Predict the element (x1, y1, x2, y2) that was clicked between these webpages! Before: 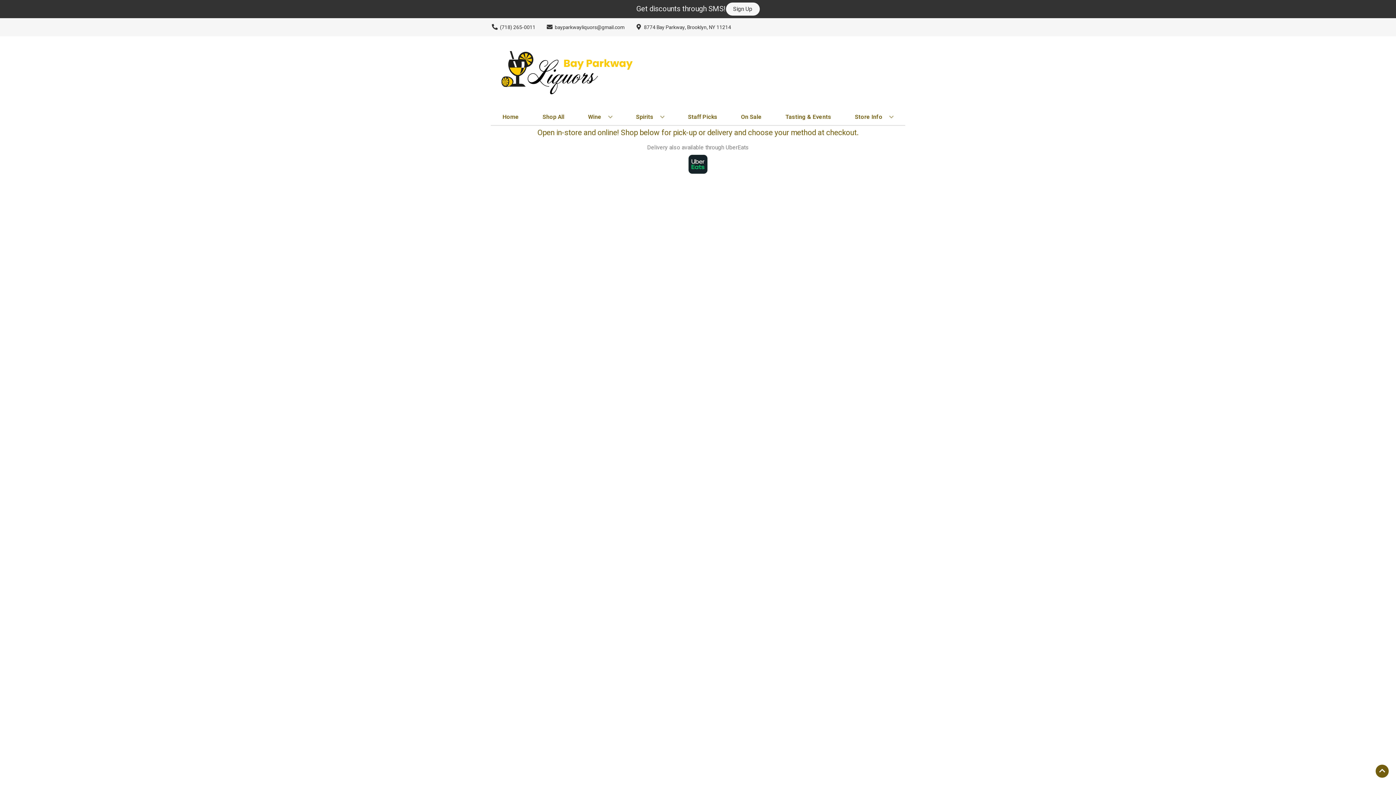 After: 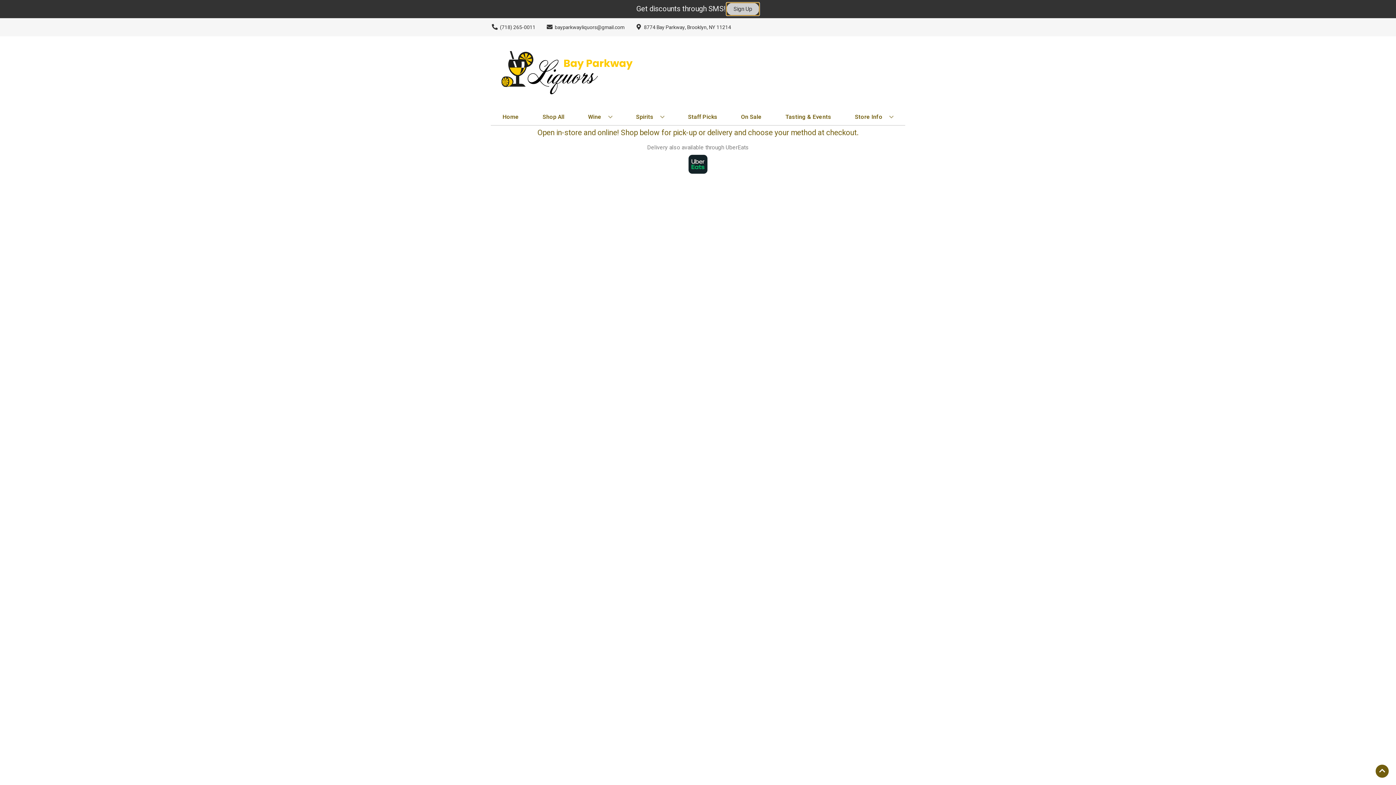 Action: label: Sign Up bbox: (726, 2, 759, 15)